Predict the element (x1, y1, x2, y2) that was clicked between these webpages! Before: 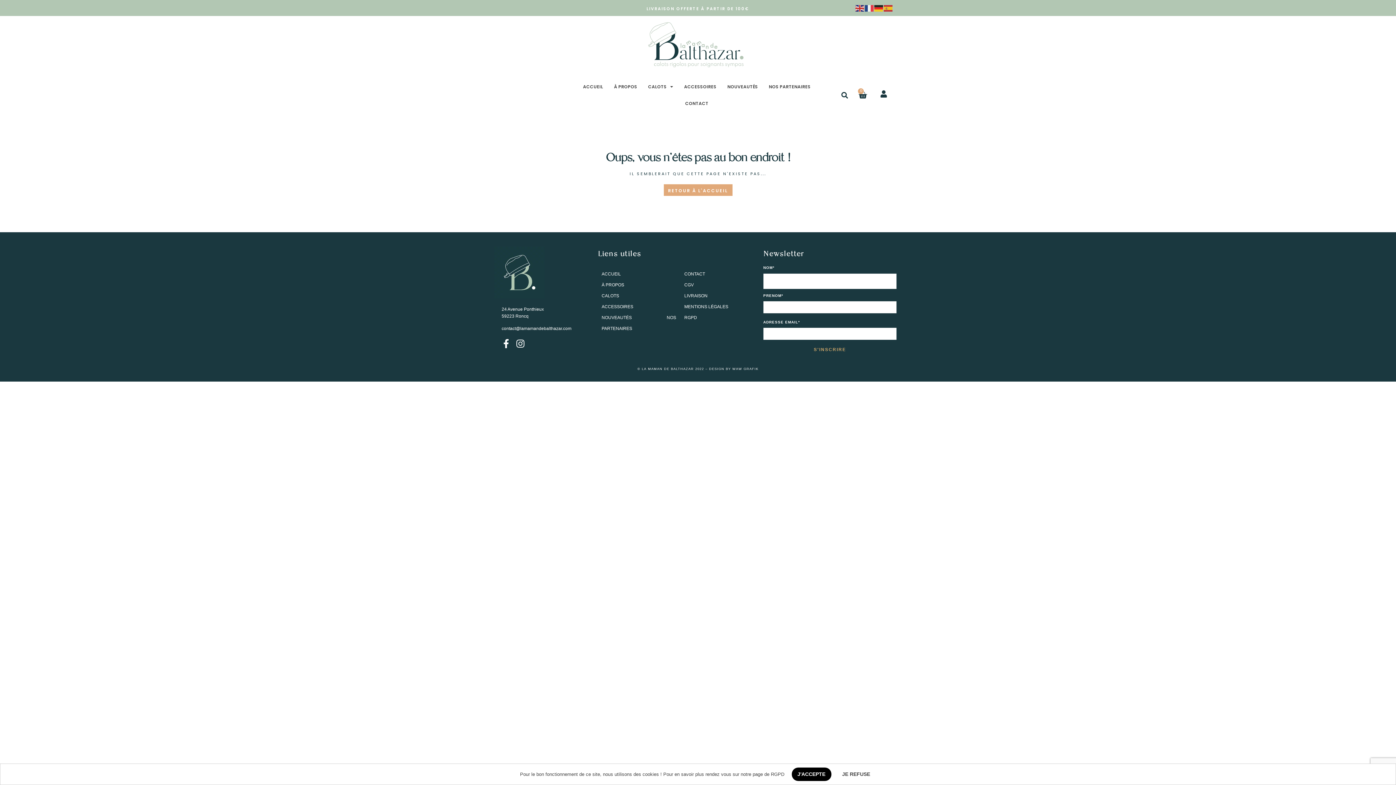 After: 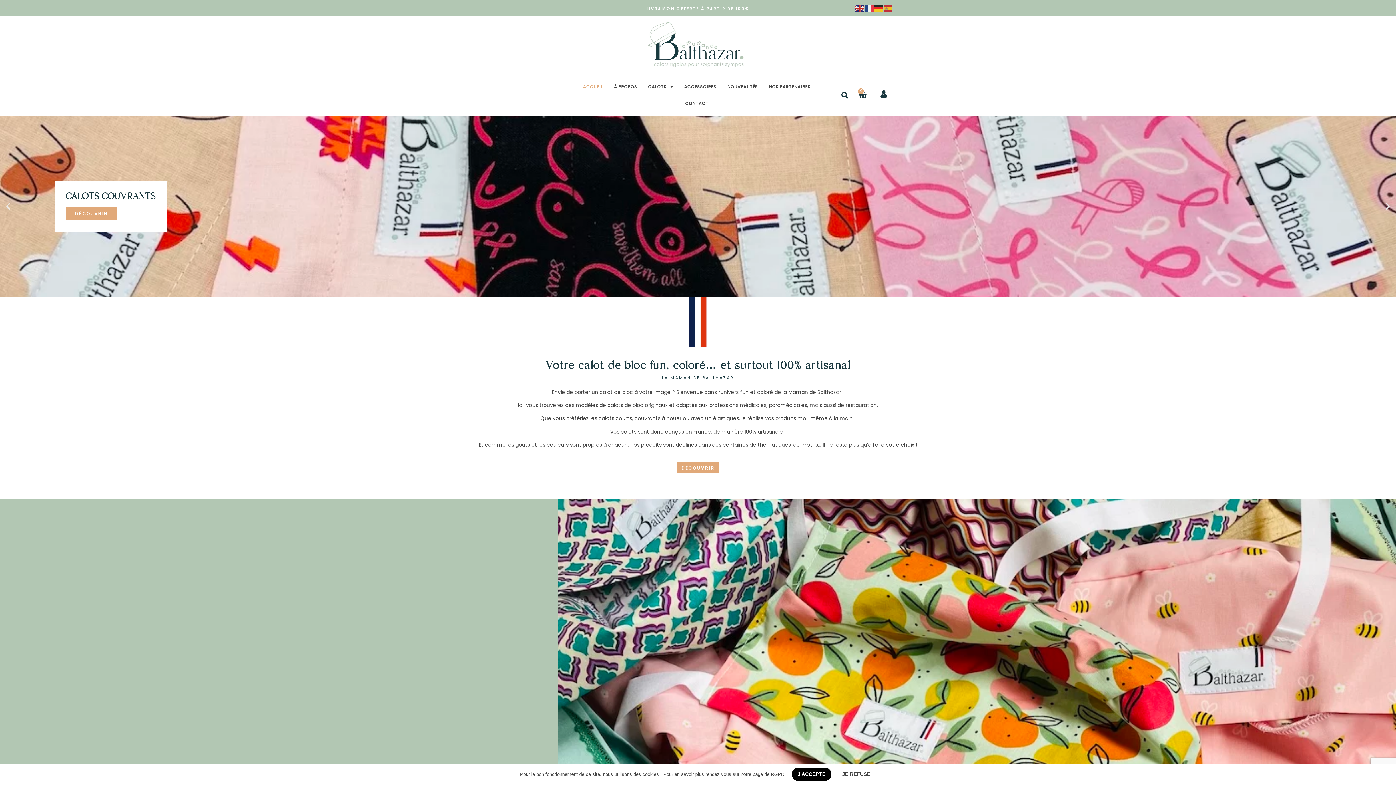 Action: bbox: (663, 184, 732, 196) label: RETOUR À L'ACCUEIL